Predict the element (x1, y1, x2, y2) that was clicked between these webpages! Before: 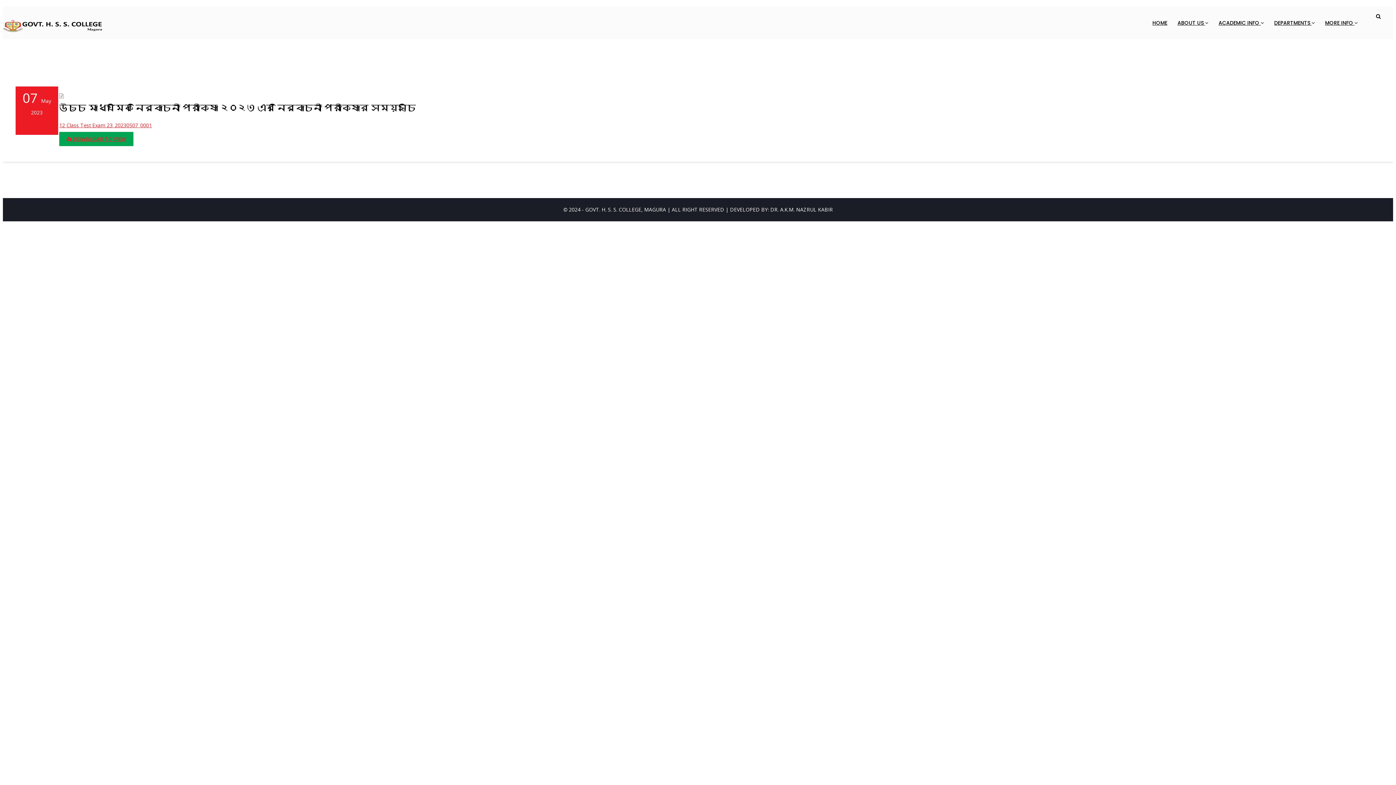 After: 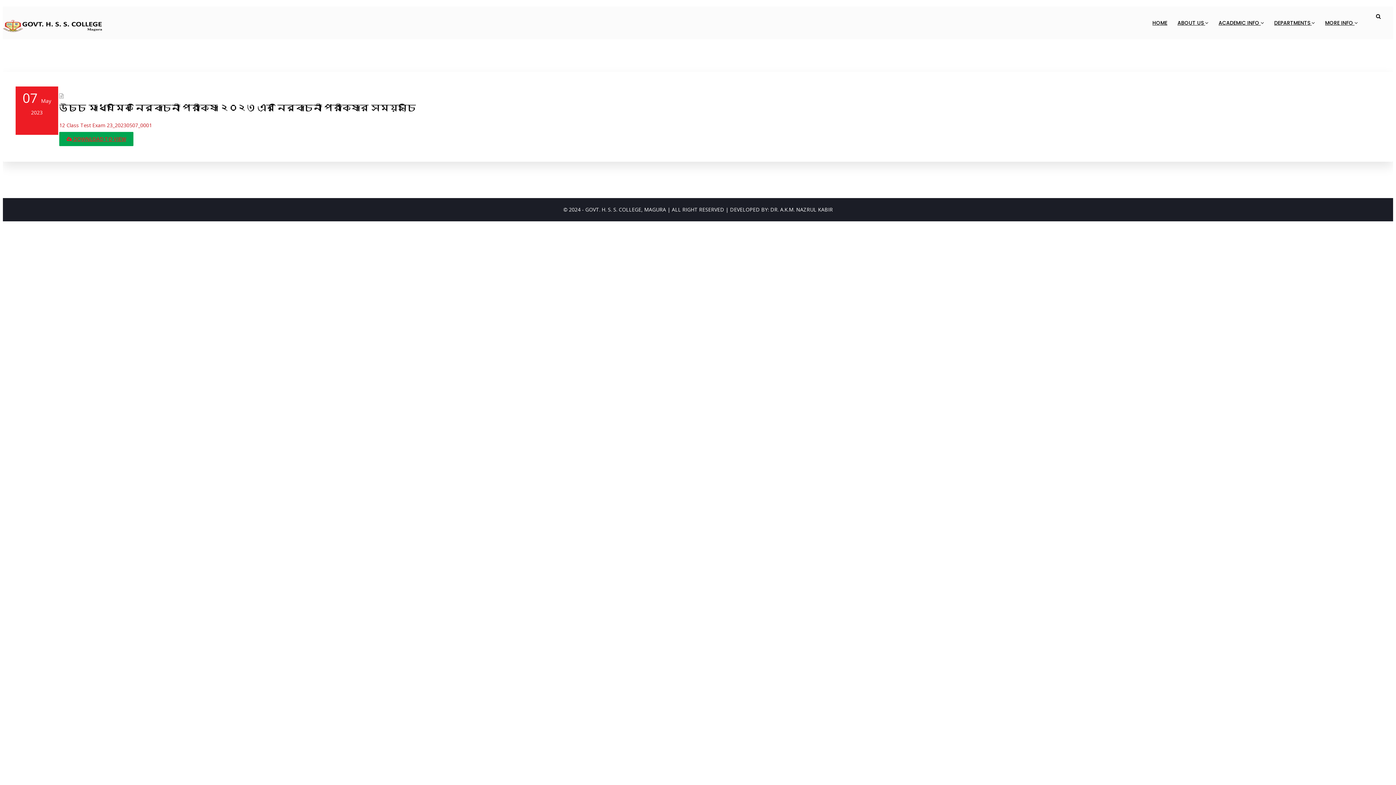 Action: label: 12 Class Test Exam 23_20230507_0001 bbox: (59, 121, 152, 128)